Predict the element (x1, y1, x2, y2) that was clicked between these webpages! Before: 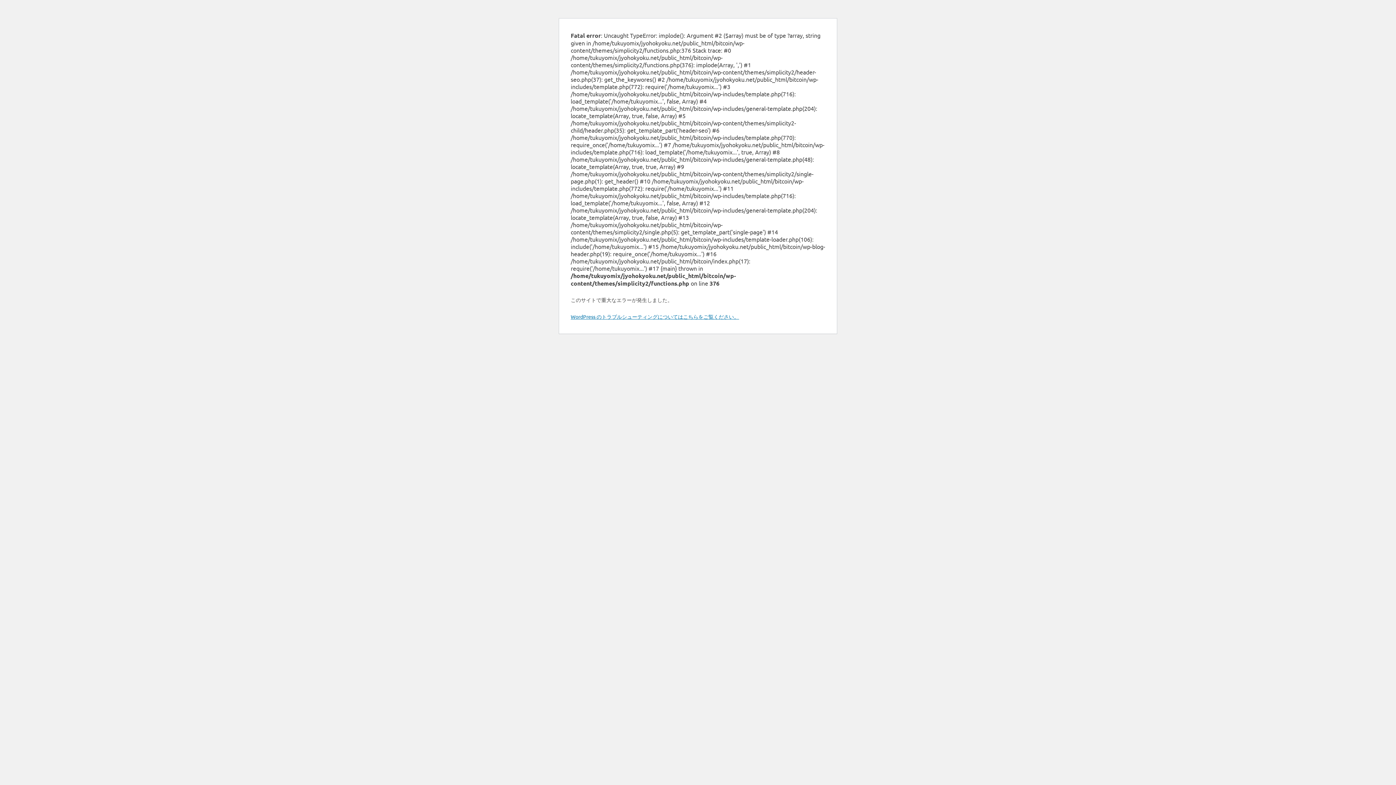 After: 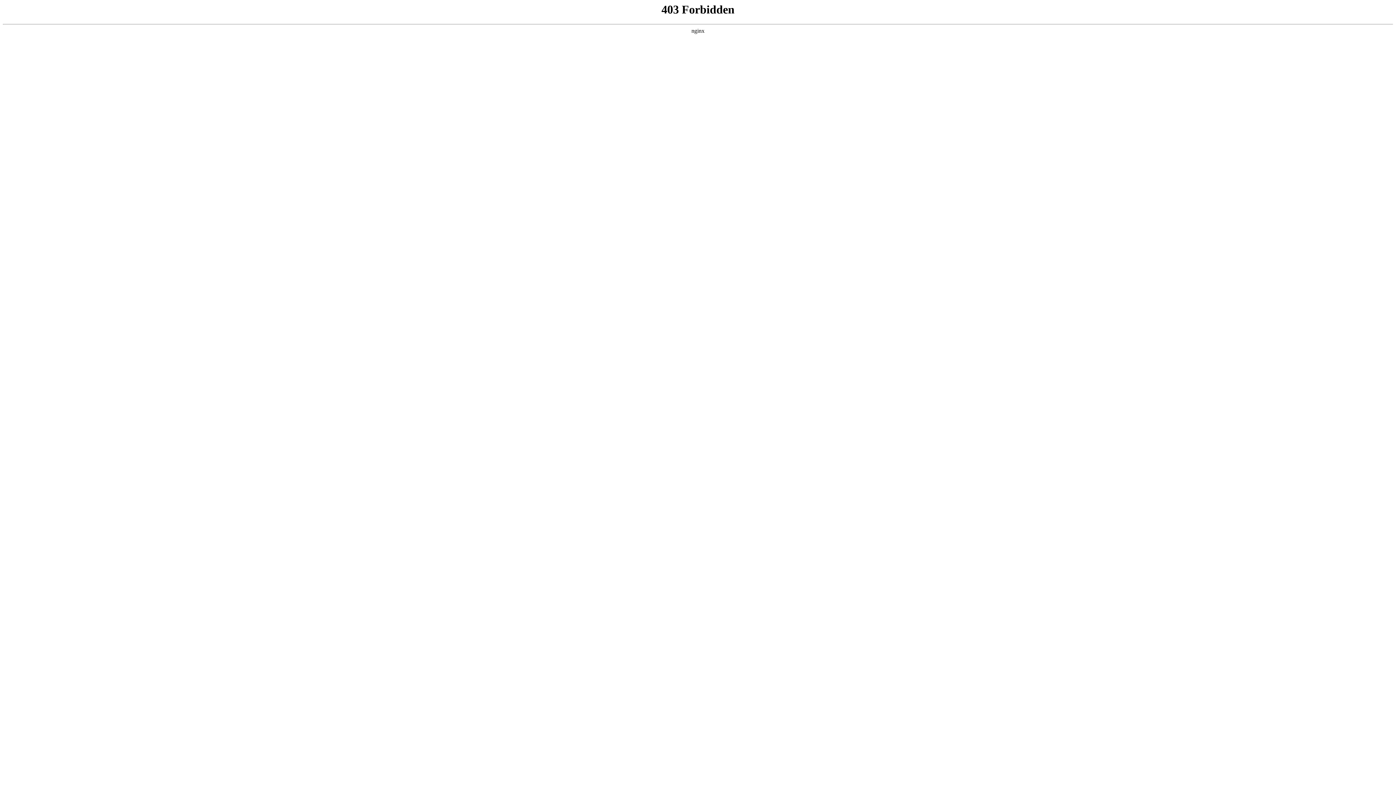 Action: label: WordPress のトラブルシューティングについてはこちらをご覧ください。 bbox: (570, 313, 739, 320)